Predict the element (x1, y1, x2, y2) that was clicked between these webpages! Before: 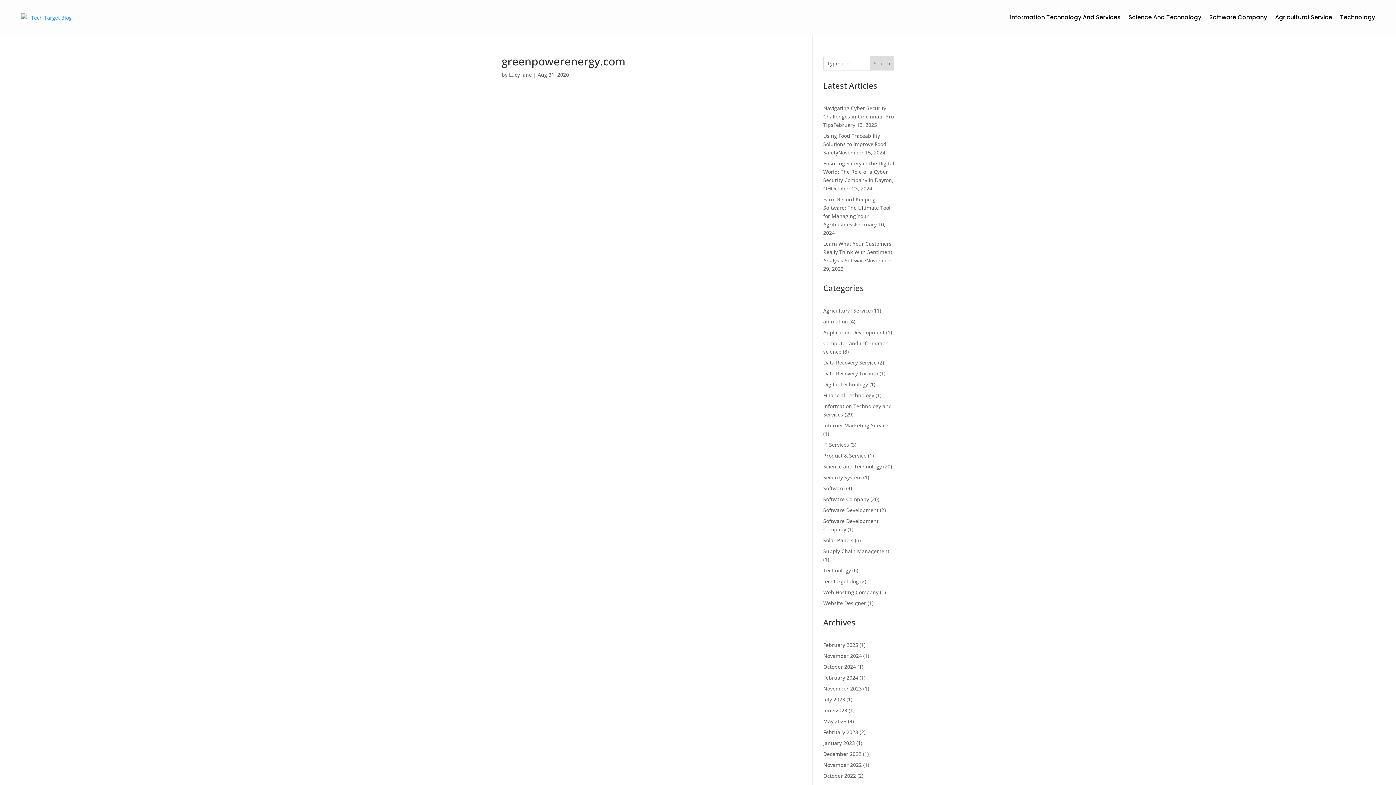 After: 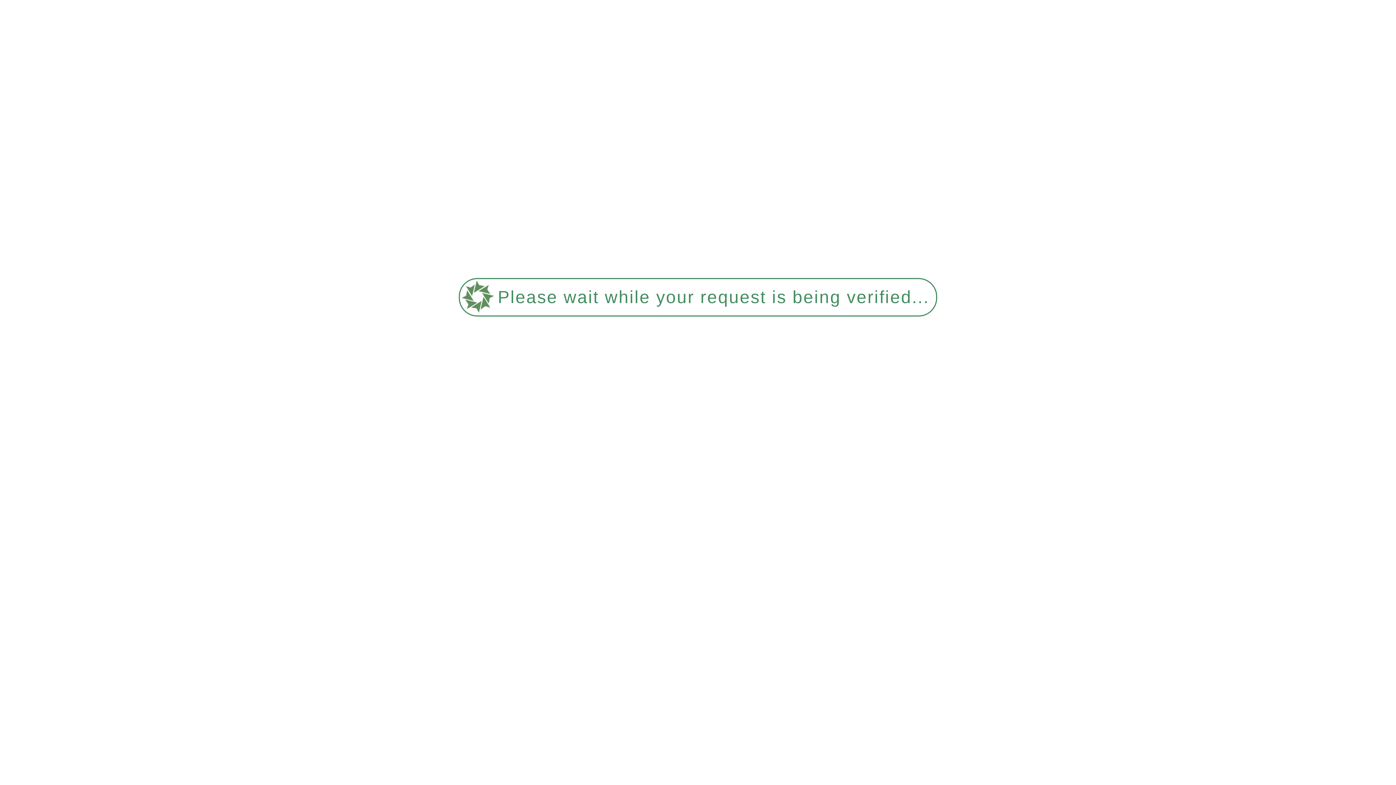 Action: bbox: (823, 578, 859, 585) label: techtargetblog